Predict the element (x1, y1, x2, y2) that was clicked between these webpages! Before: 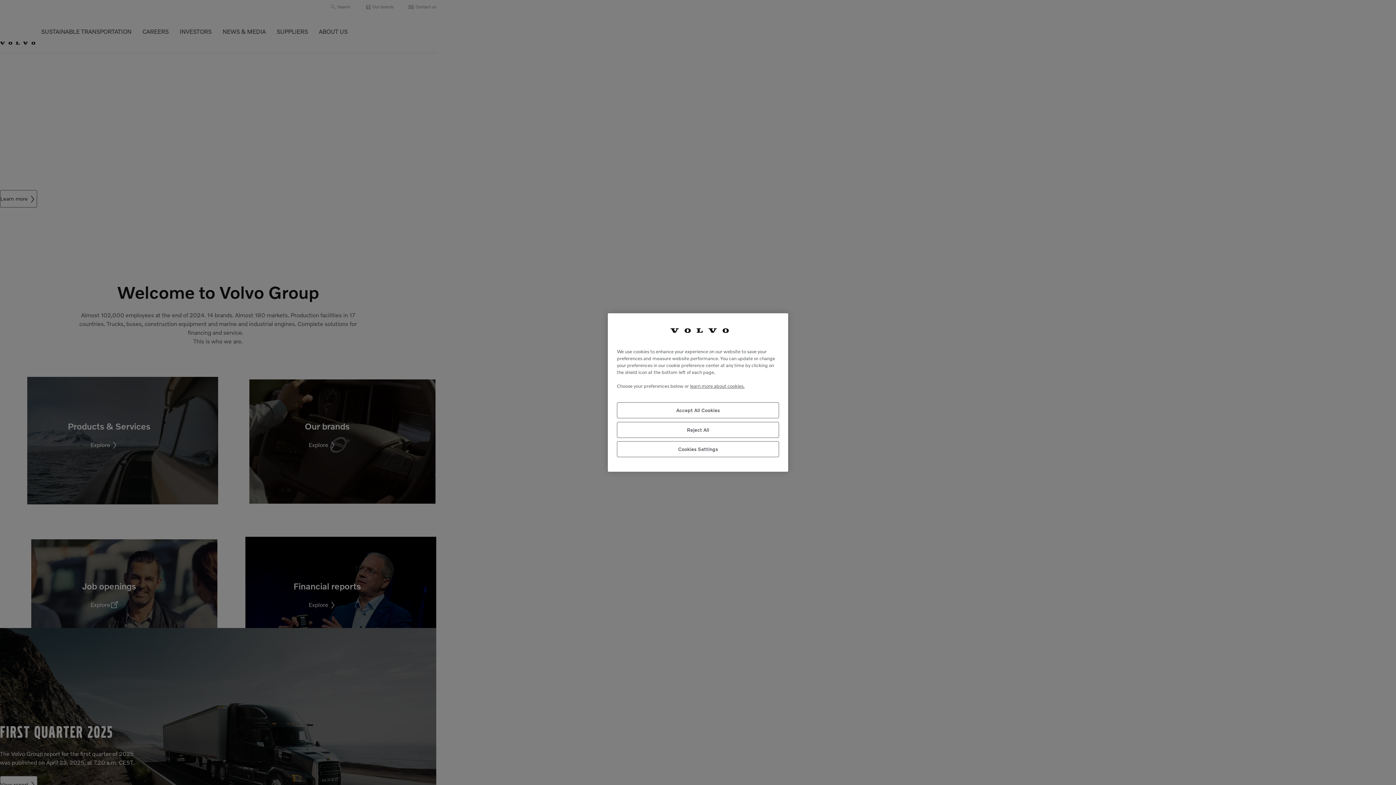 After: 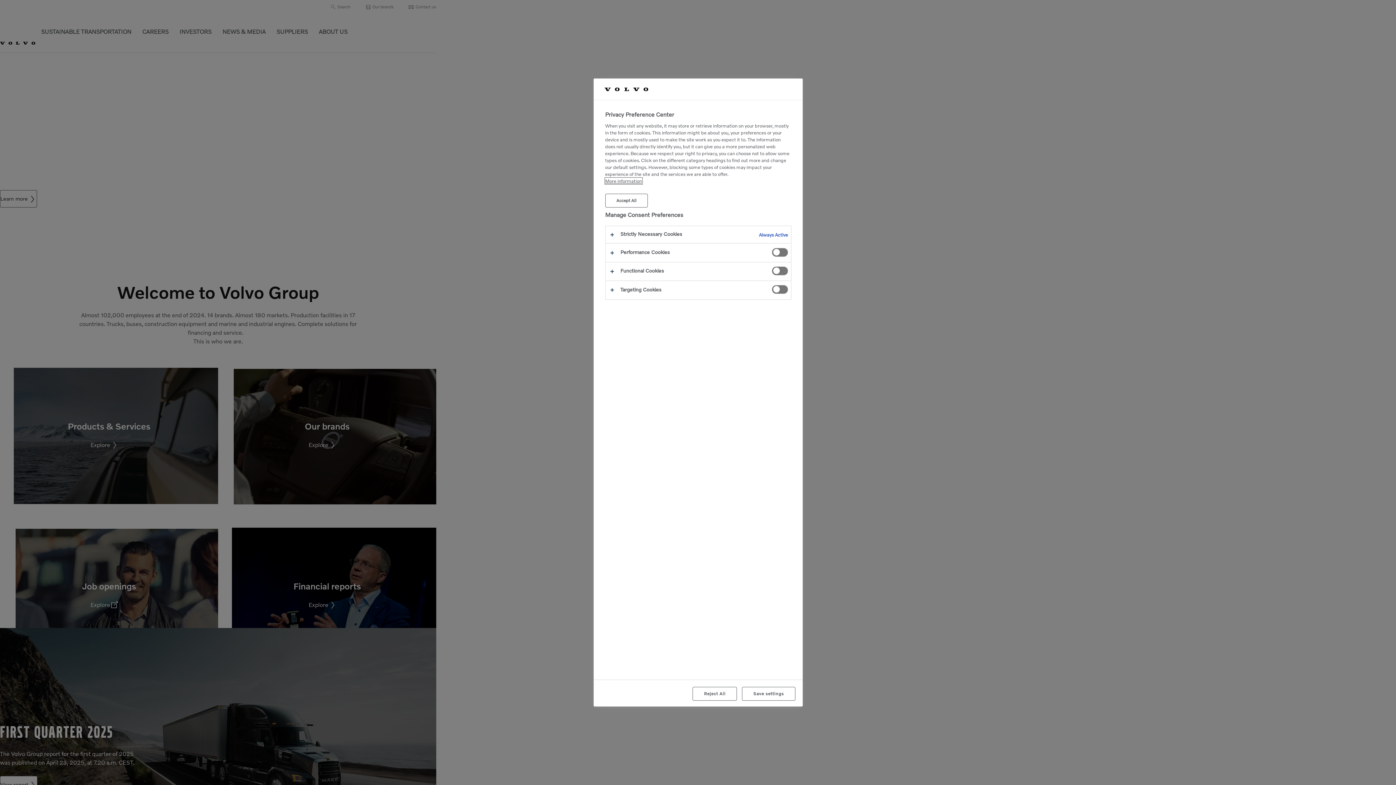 Action: bbox: (617, 441, 779, 457) label: Cookies Settings